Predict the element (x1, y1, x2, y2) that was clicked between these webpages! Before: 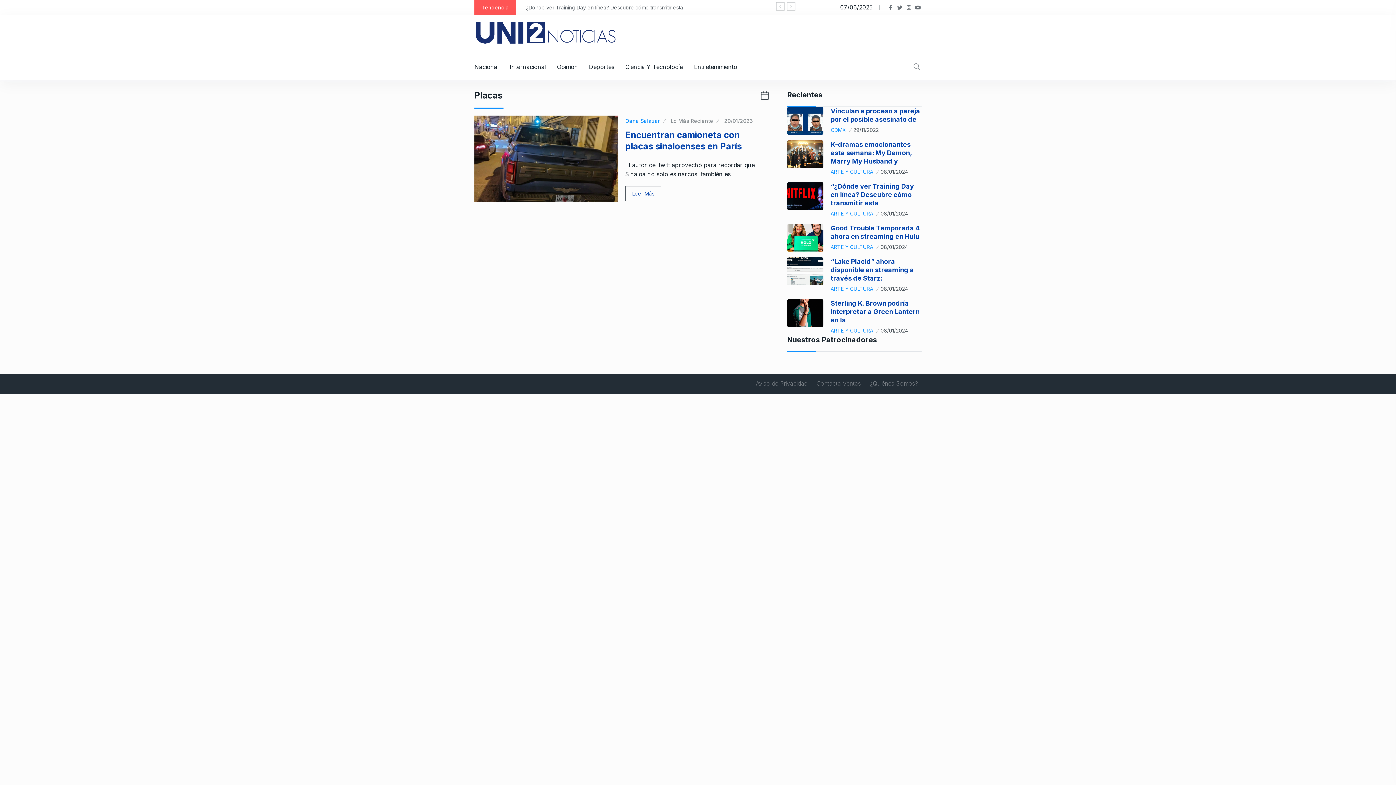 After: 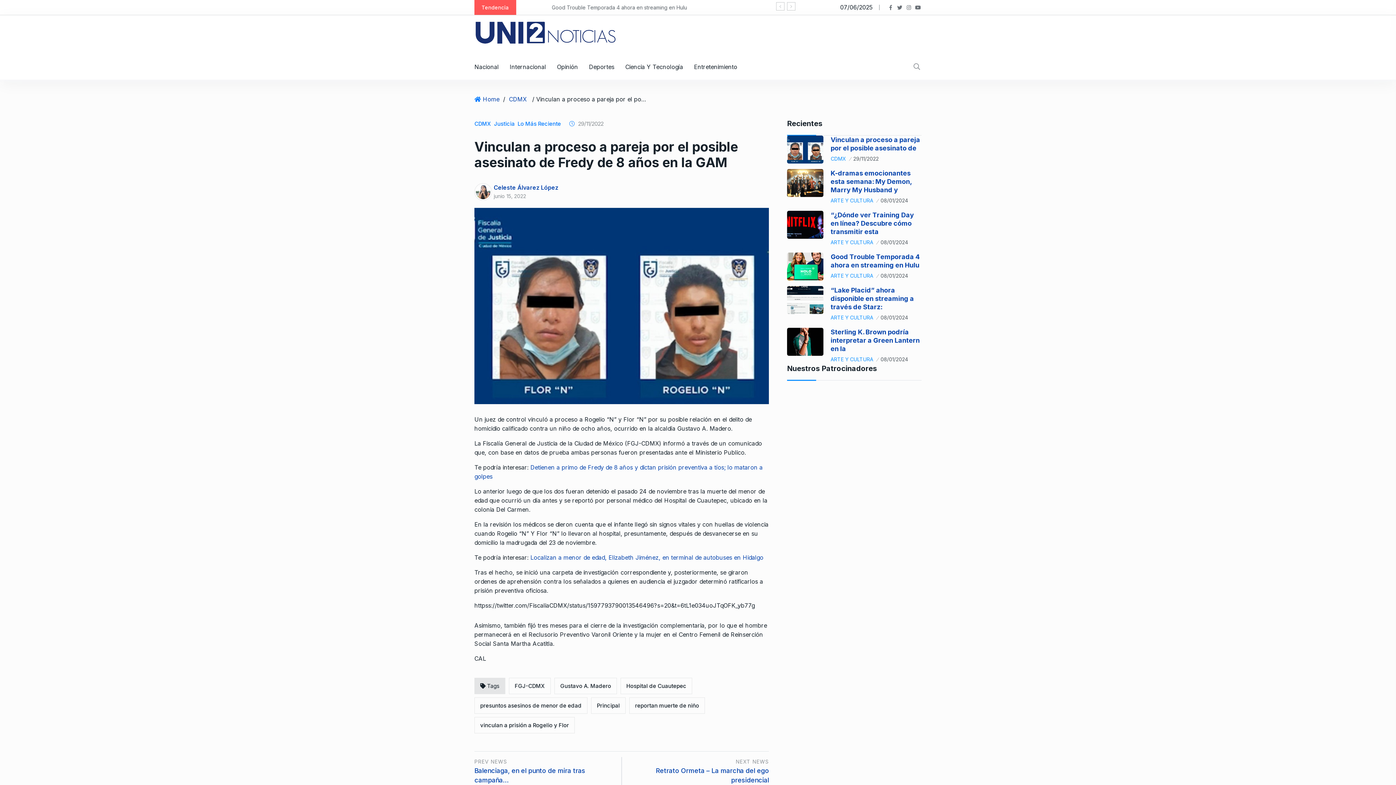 Action: label: Vinculan a proceso a pareja por el posible asesinato de bbox: (830, 107, 920, 123)